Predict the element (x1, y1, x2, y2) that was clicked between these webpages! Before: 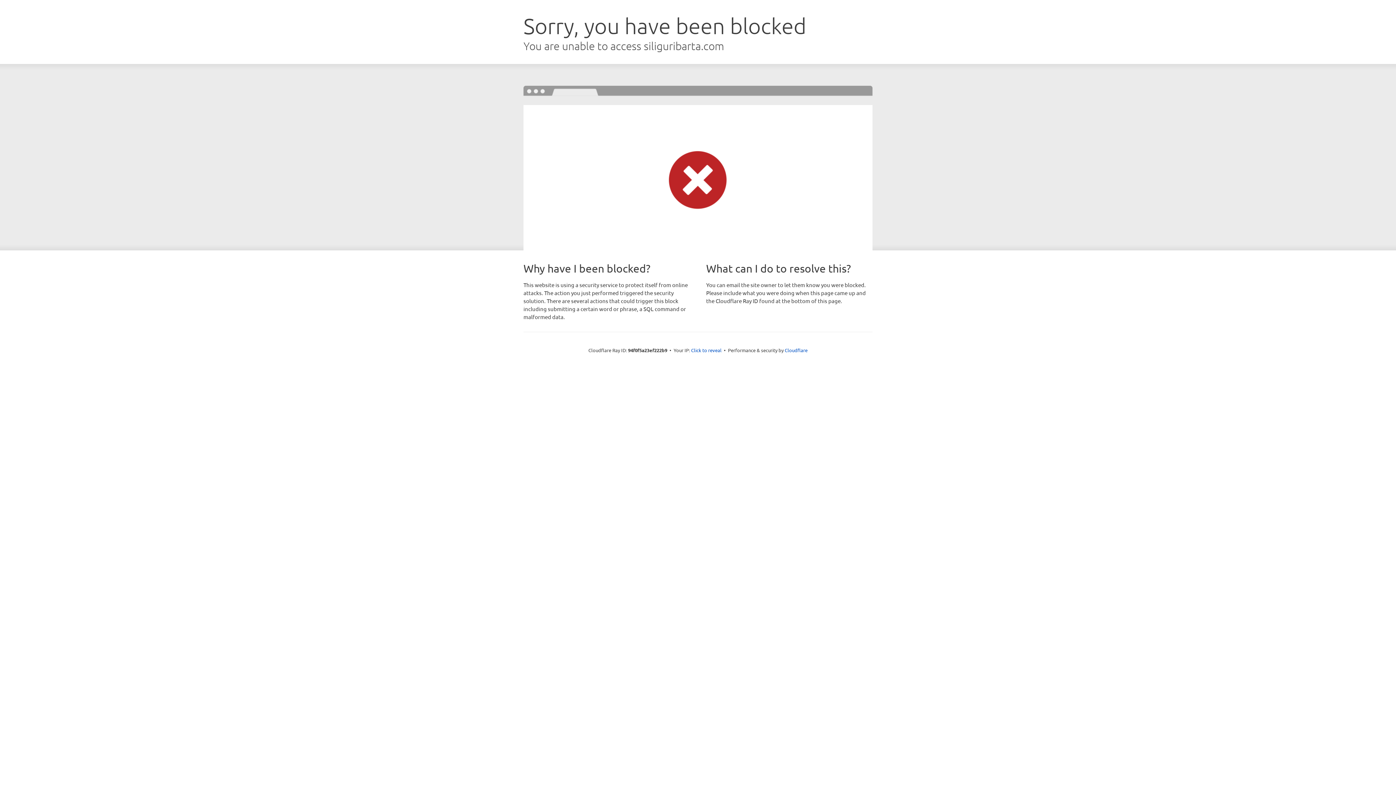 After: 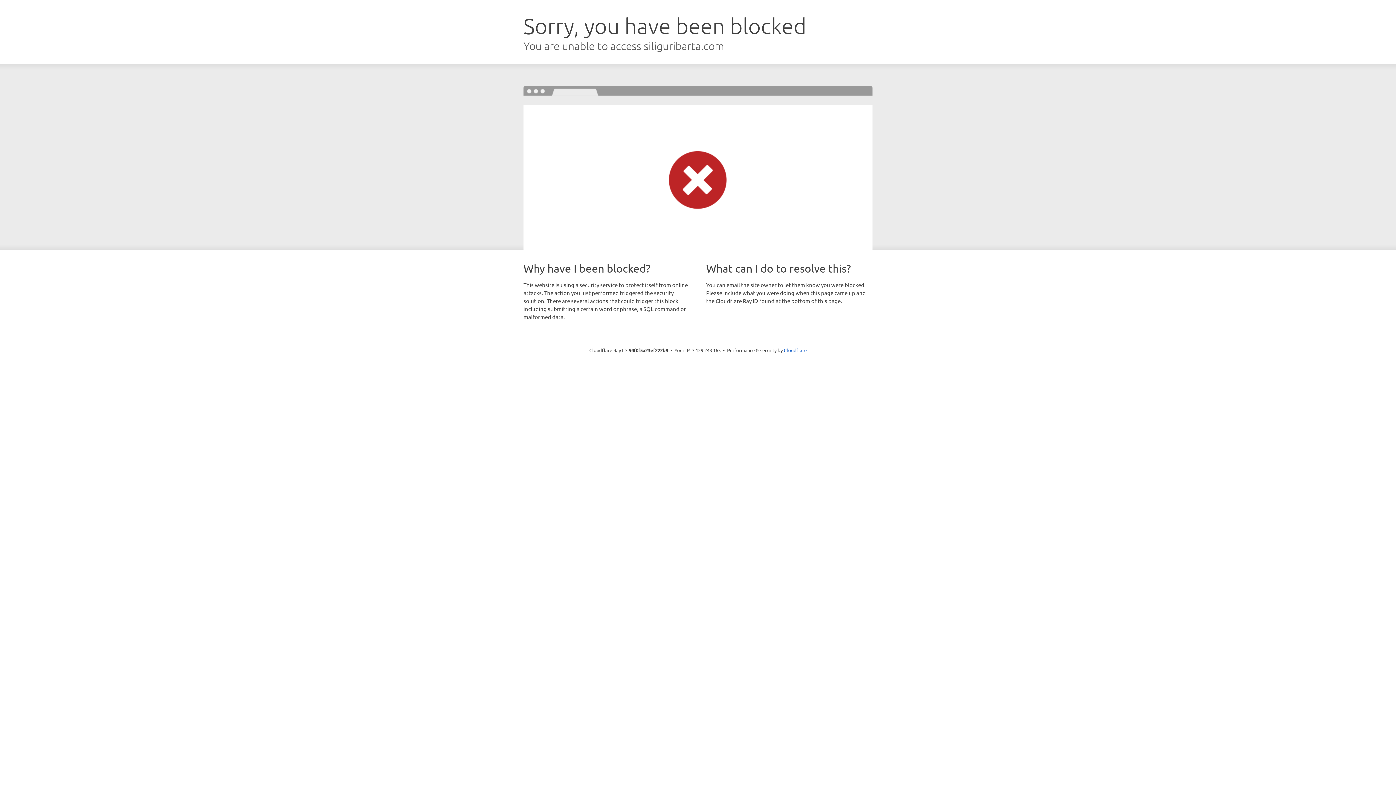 Action: label: Click to reveal bbox: (691, 346, 721, 353)